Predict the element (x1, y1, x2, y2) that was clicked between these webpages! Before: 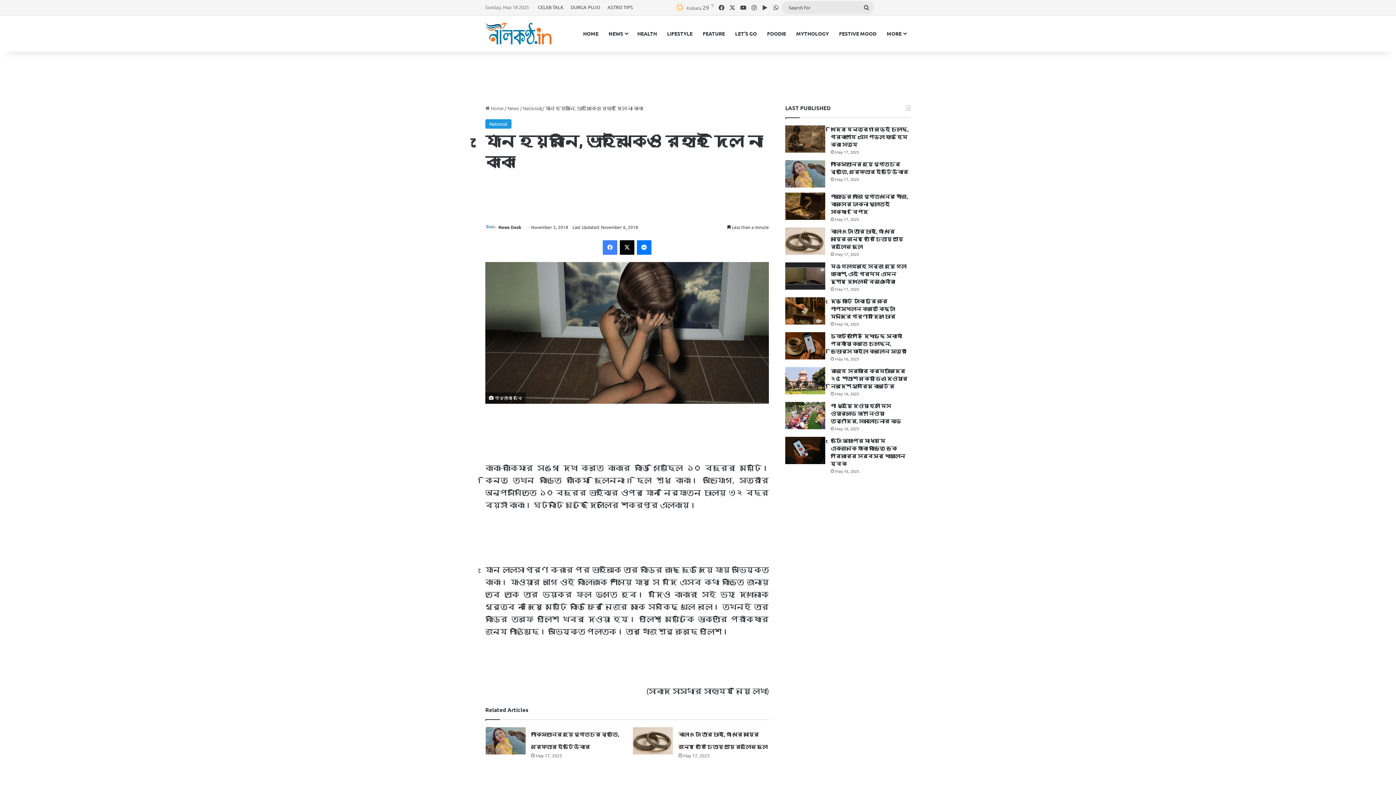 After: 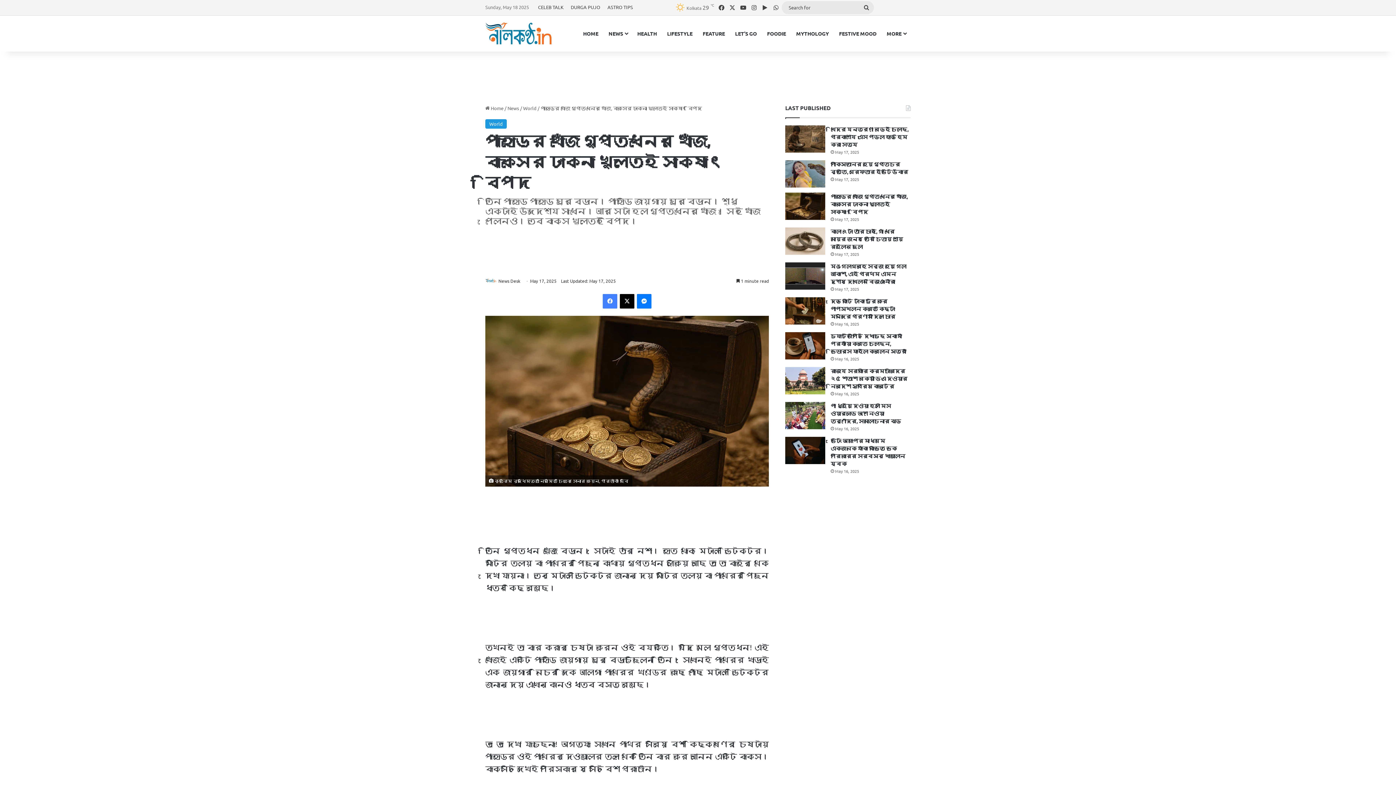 Action: label: পাহাড়ের খাঁজে গুপ্তধনের খোঁজ, বাক্সের ঢাকনা খুলতেই সাক্ষাৎ বিপদ bbox: (785, 192, 825, 220)